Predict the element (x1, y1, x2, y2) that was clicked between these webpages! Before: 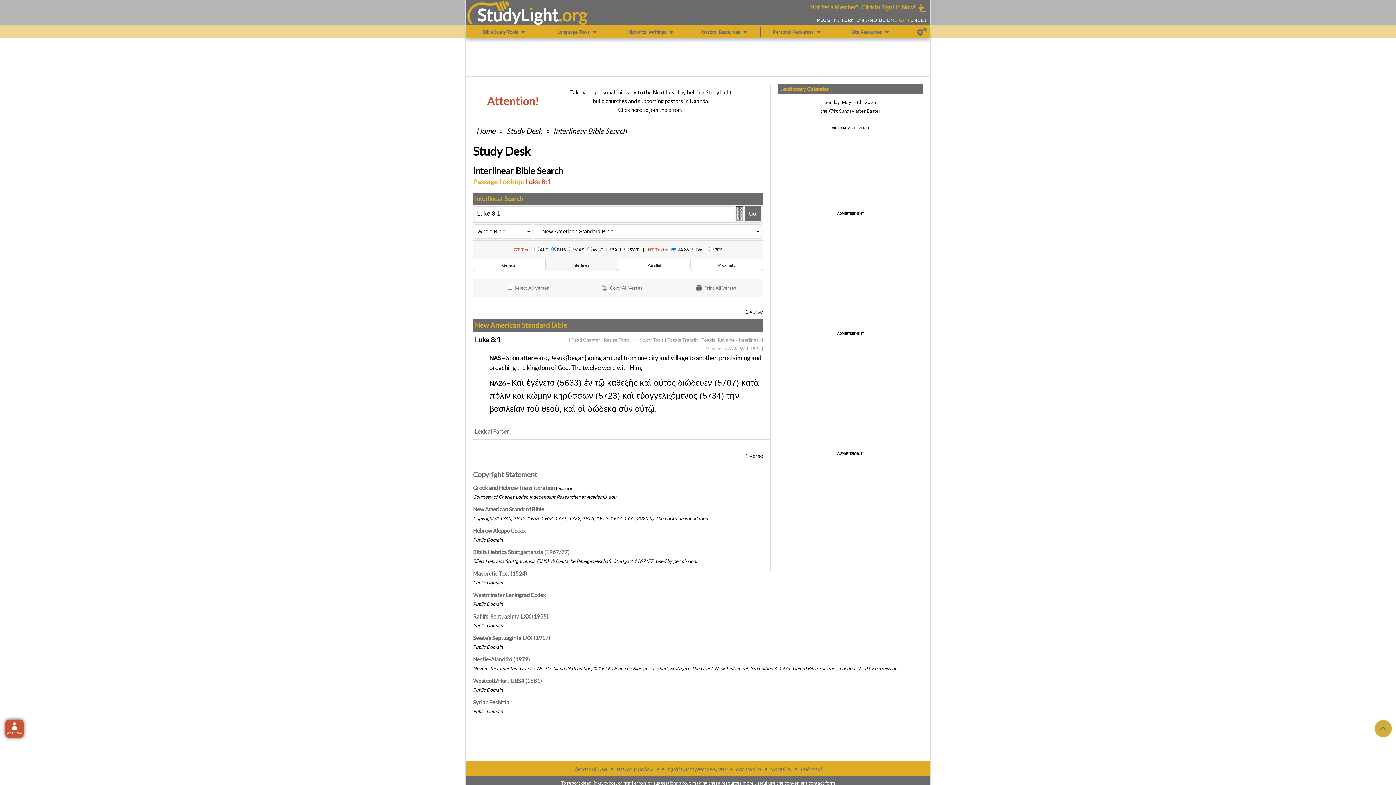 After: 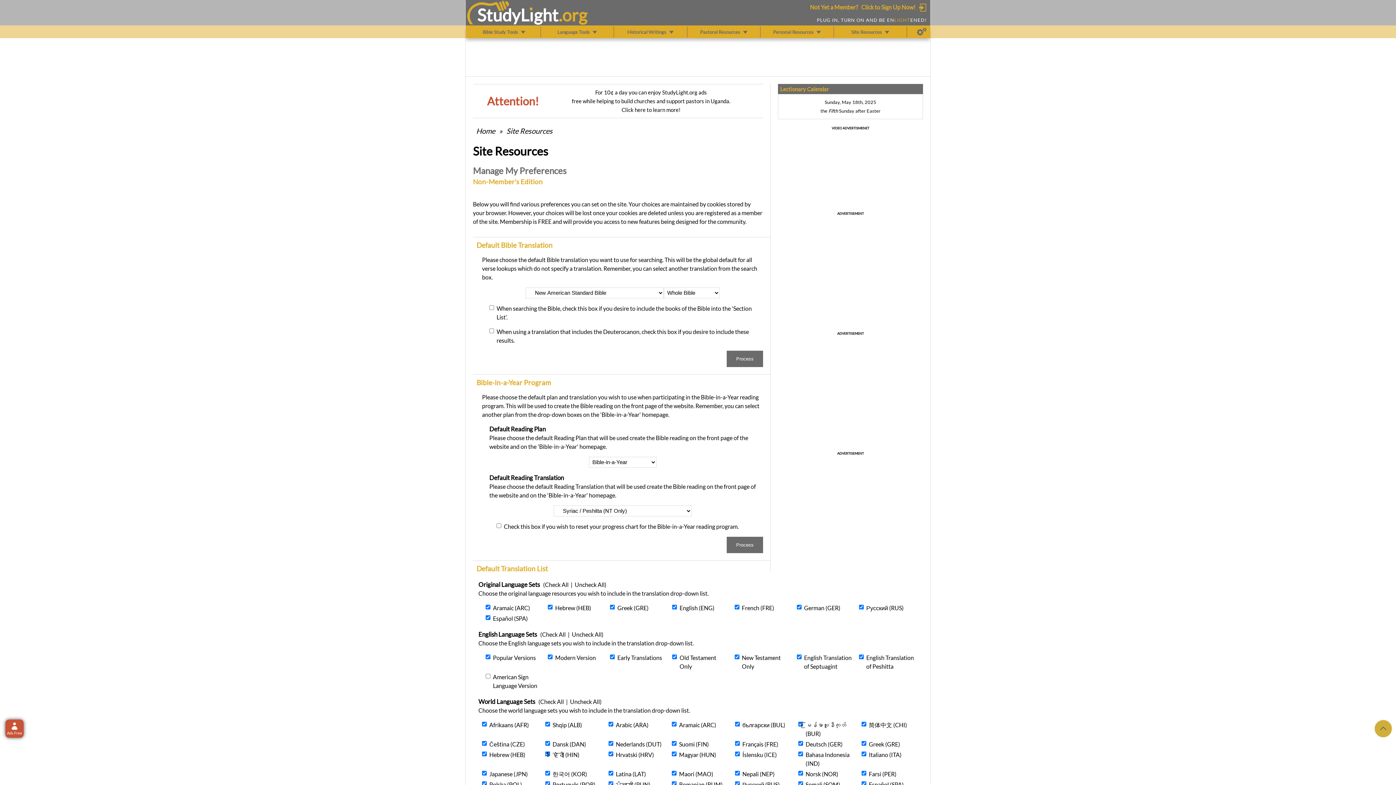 Action: bbox: (917, 26, 926, 37) label: Preferences